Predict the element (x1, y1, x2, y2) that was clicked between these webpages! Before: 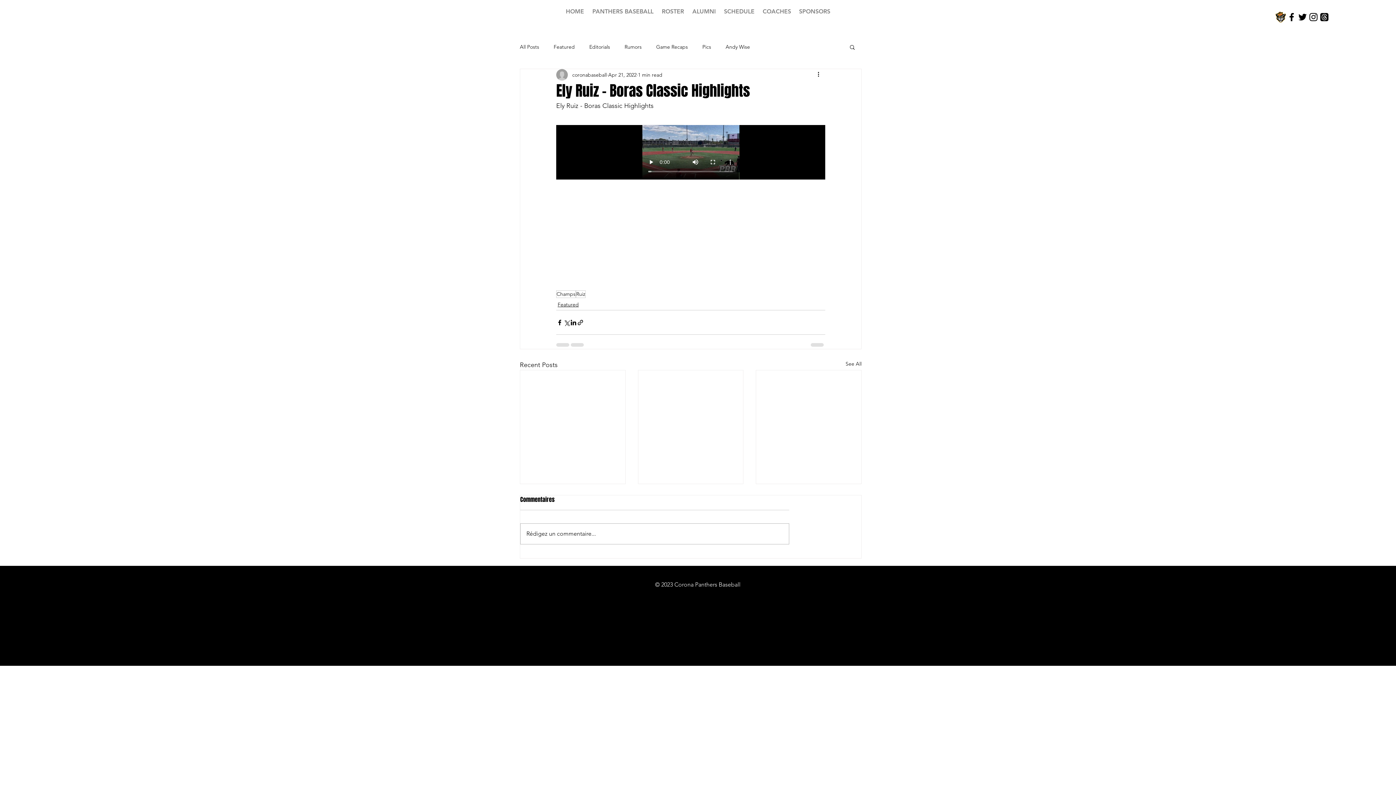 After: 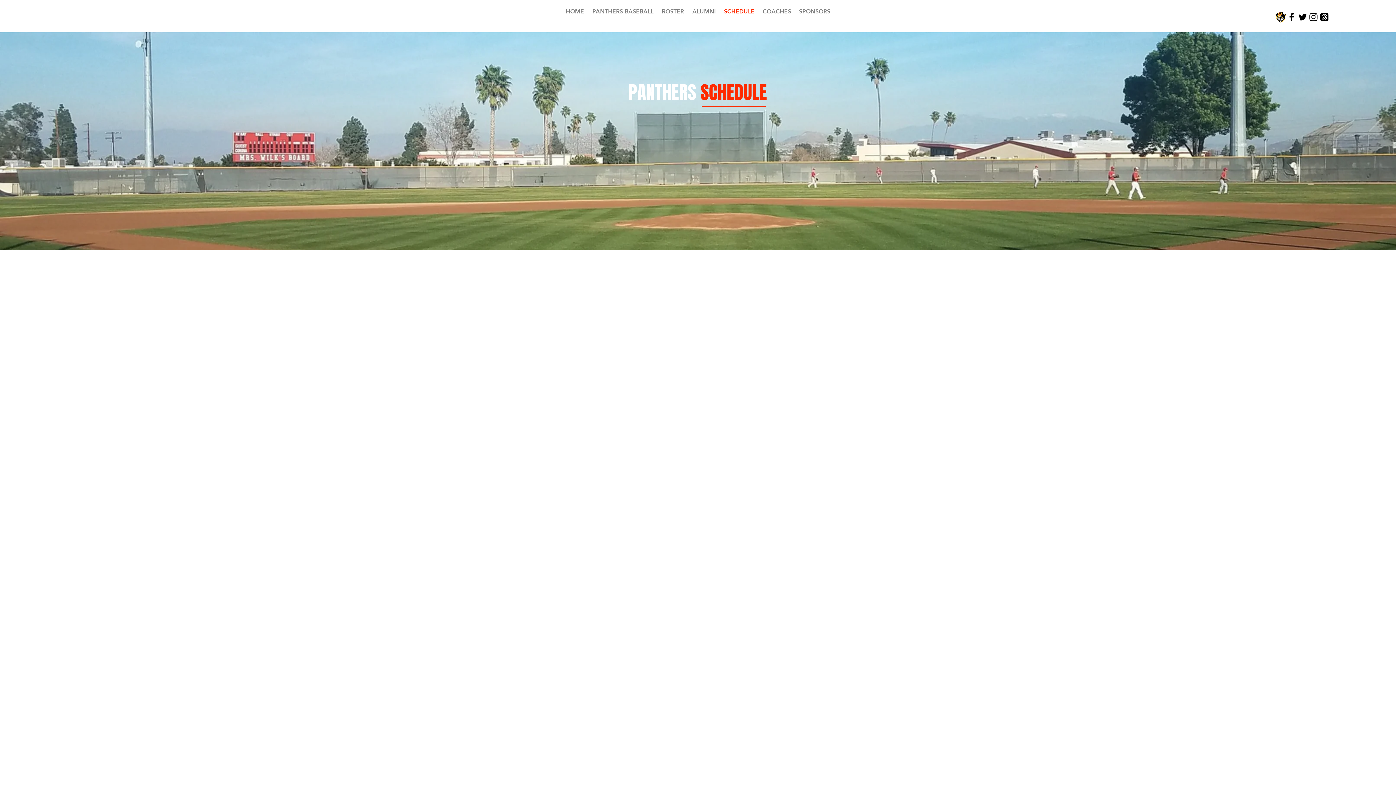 Action: label: SCHEDULE bbox: (720, 7, 758, 15)